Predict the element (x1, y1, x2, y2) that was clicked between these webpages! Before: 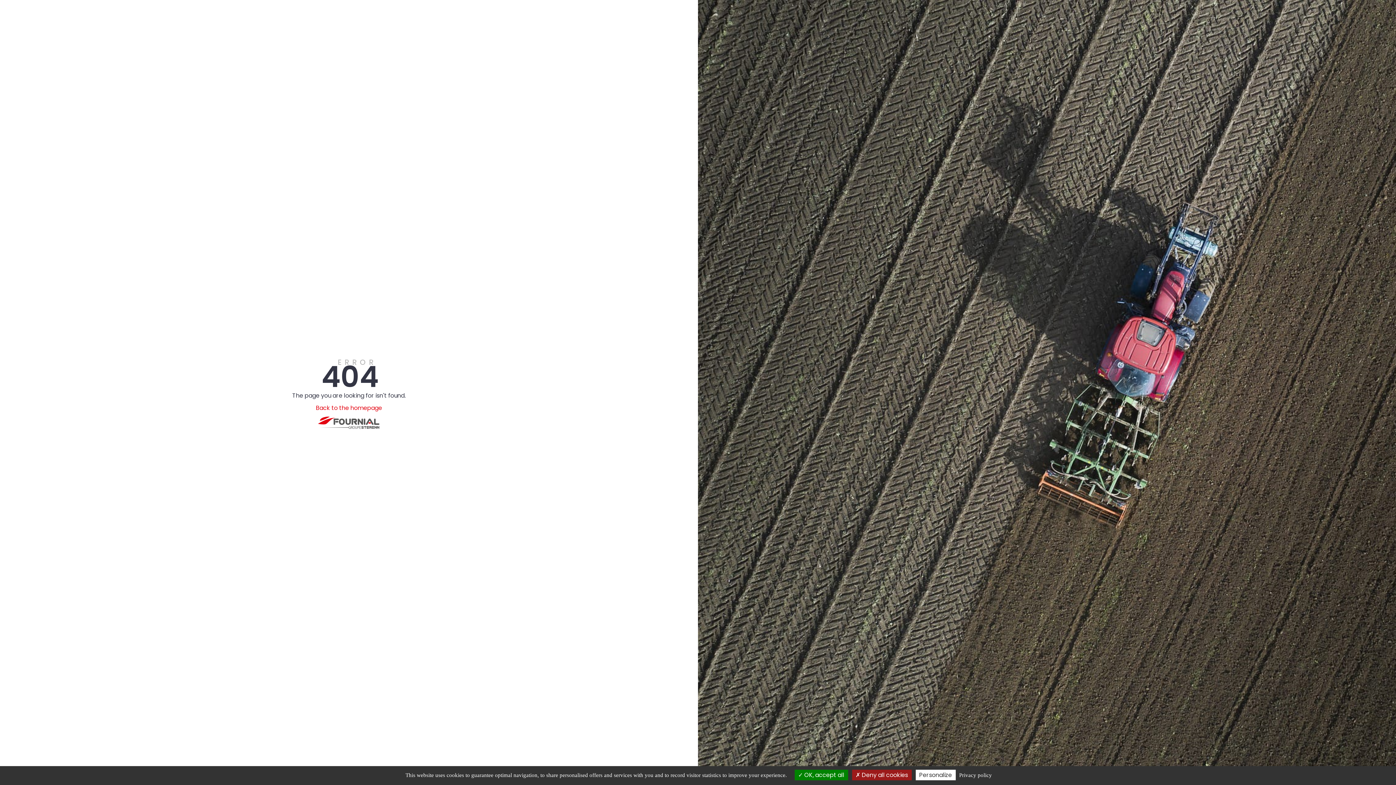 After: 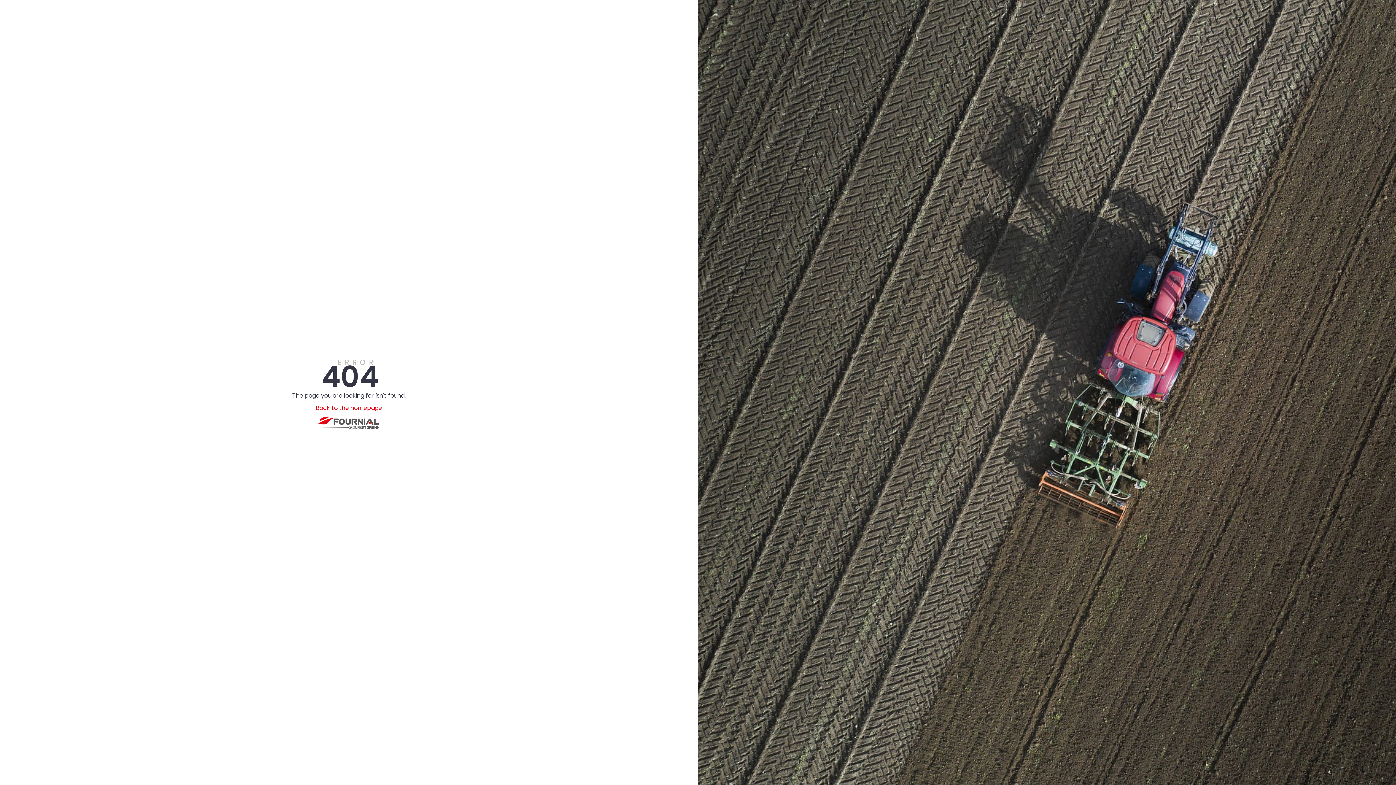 Action: label:  Deny all cookies bbox: (852, 770, 911, 780)